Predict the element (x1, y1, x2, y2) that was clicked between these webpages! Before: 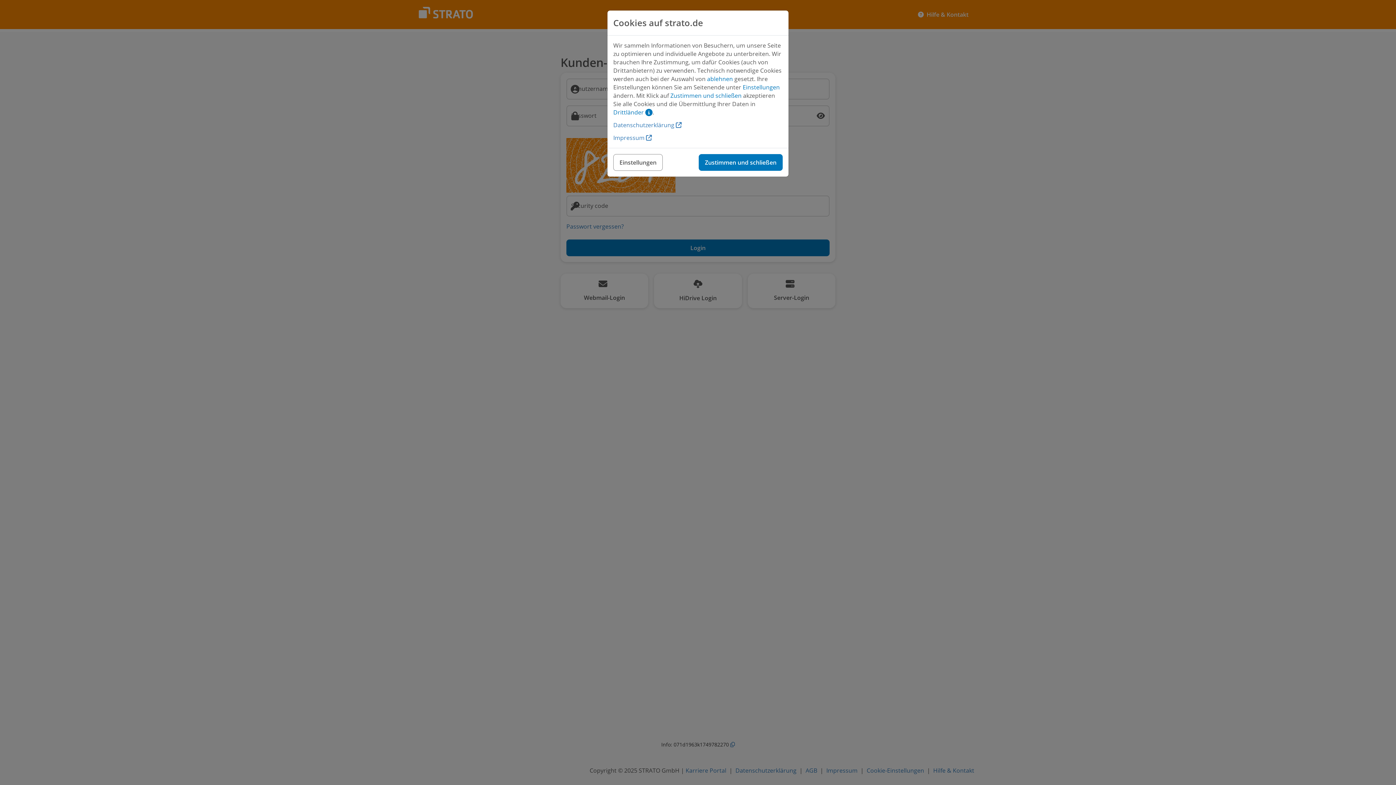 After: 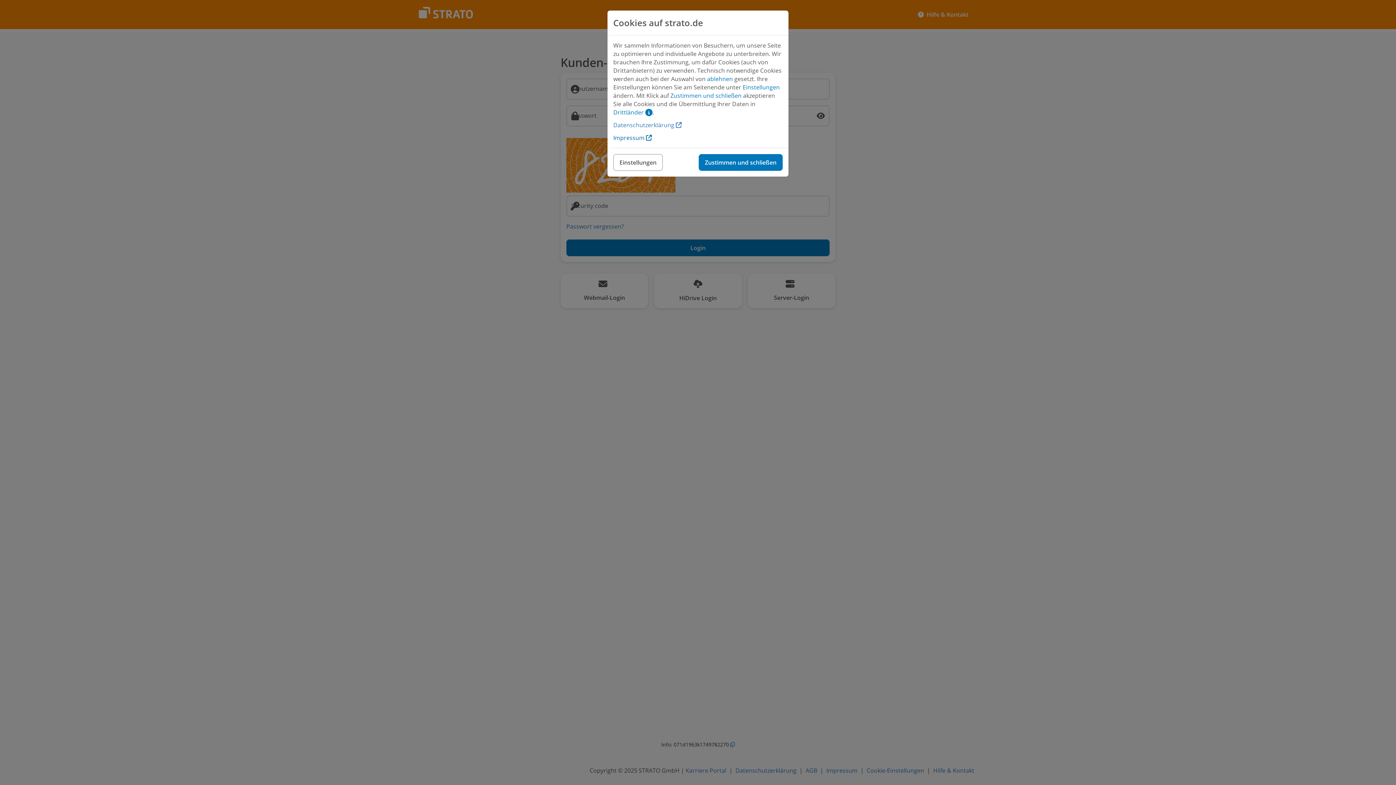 Action: label: Impressum  bbox: (613, 133, 652, 141)